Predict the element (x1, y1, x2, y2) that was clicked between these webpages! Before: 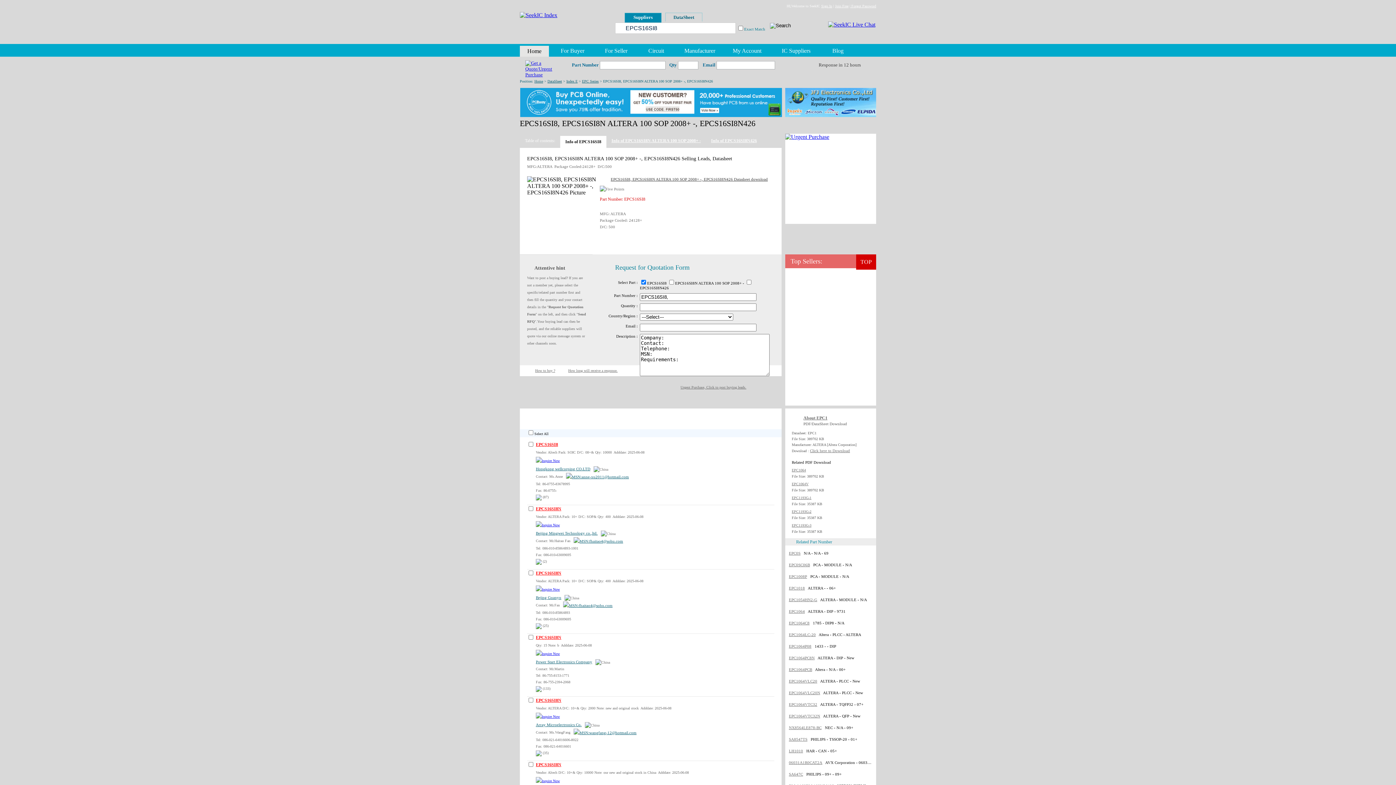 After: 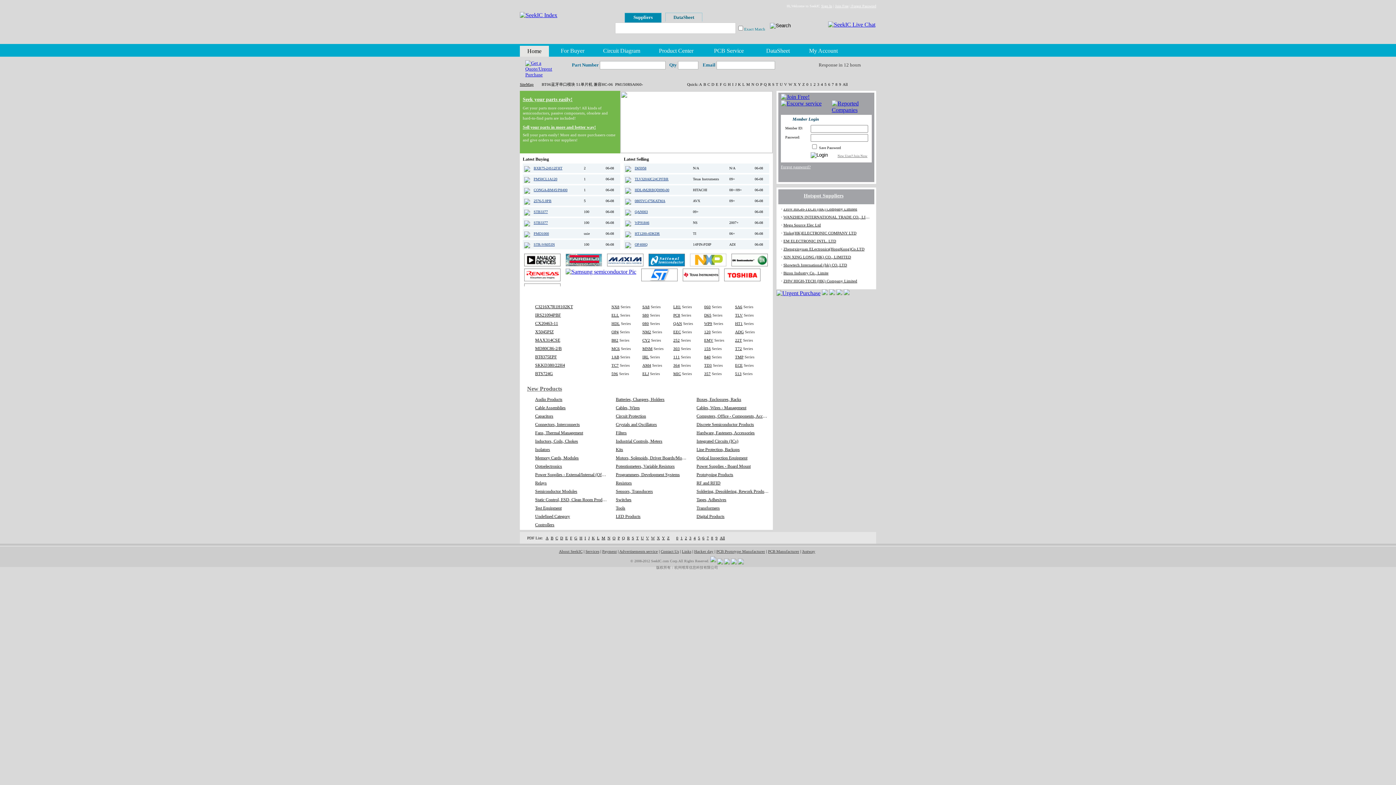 Action: label: Power Start Electronics Company bbox: (536, 660, 592, 664)